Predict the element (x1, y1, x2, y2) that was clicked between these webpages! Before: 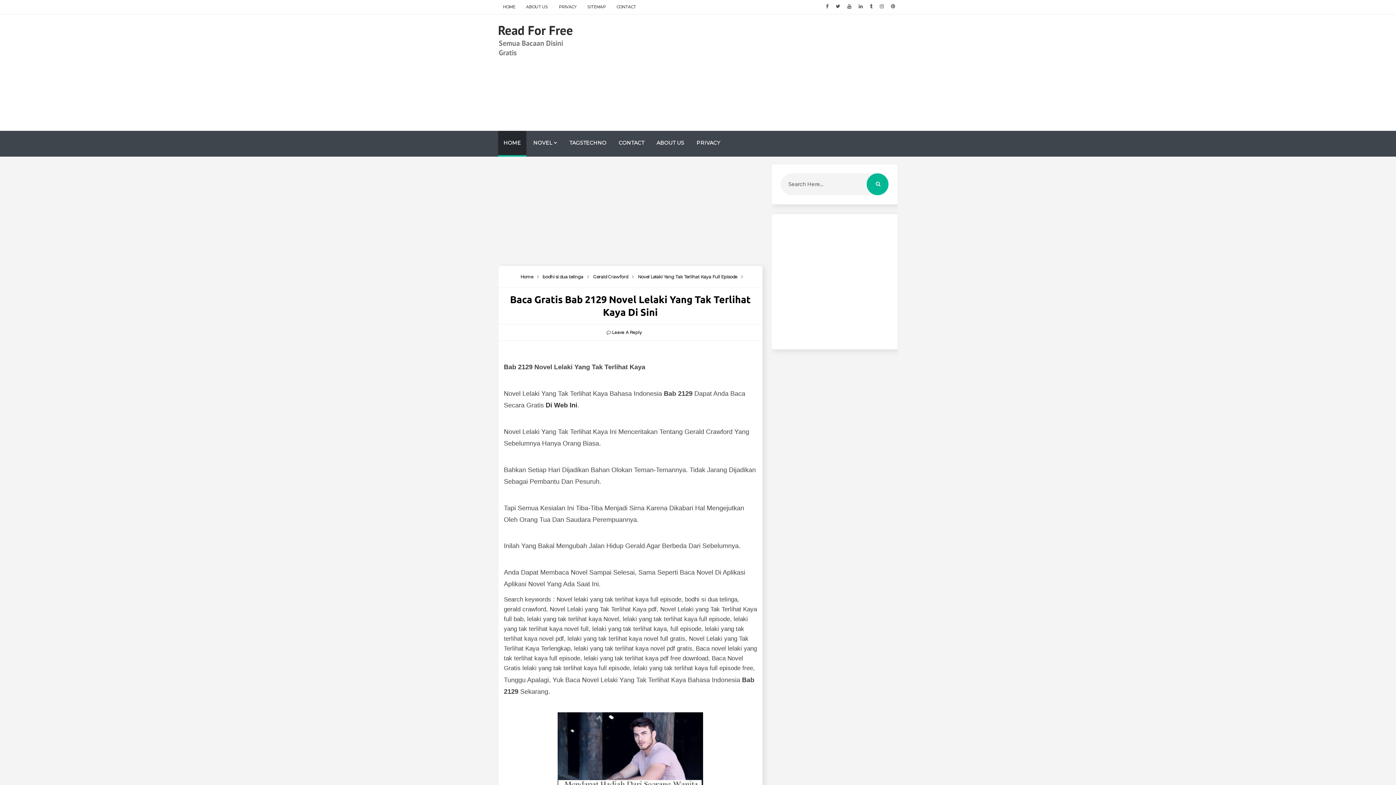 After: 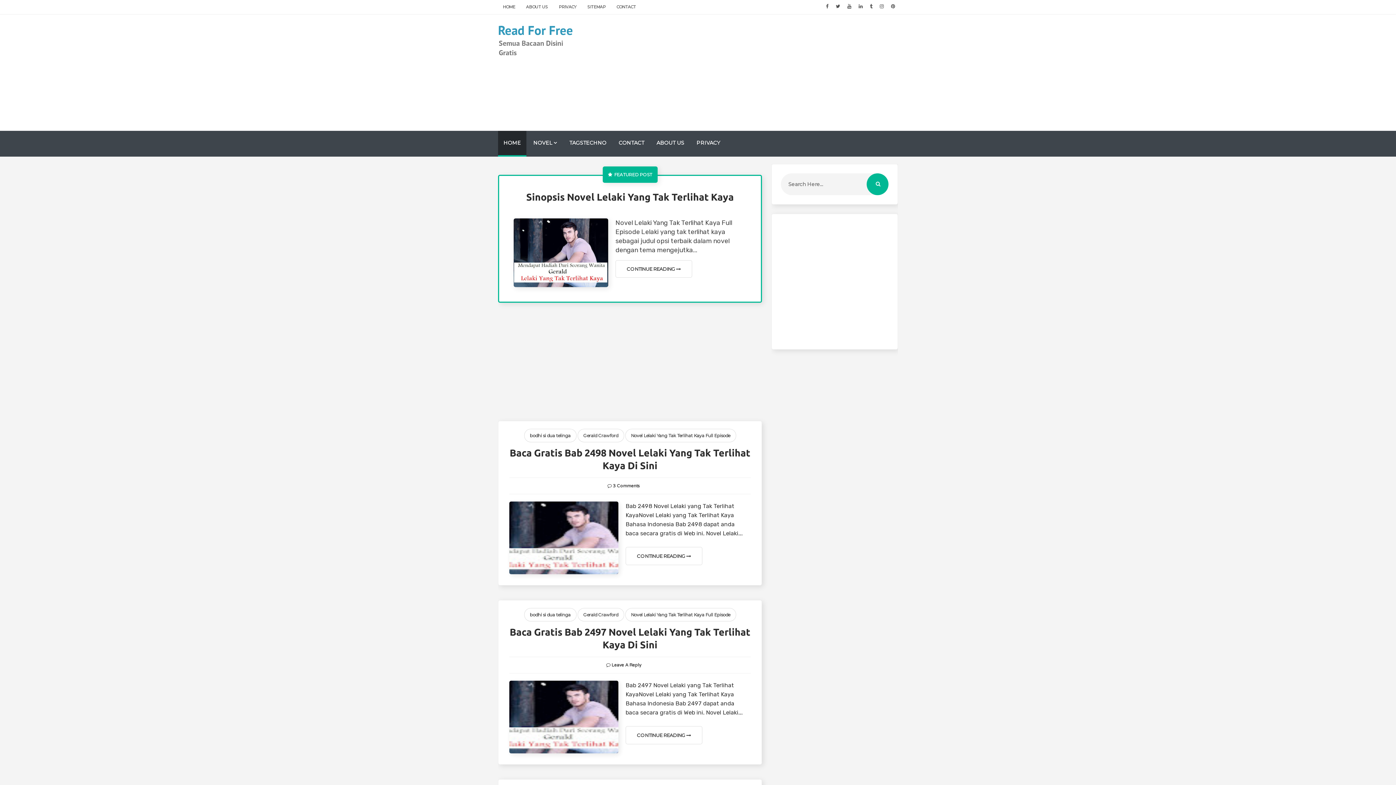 Action: bbox: (502, 4, 515, 9) label: HOME